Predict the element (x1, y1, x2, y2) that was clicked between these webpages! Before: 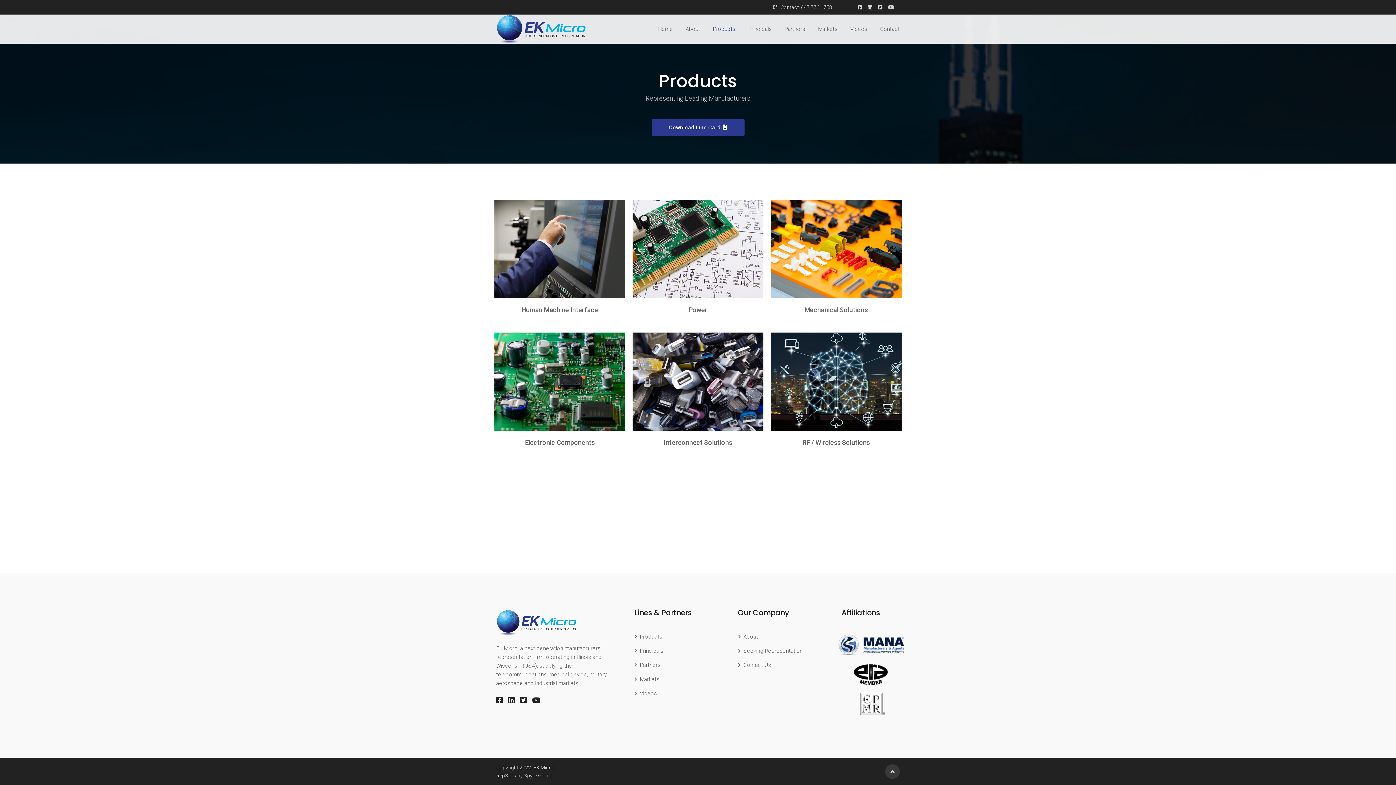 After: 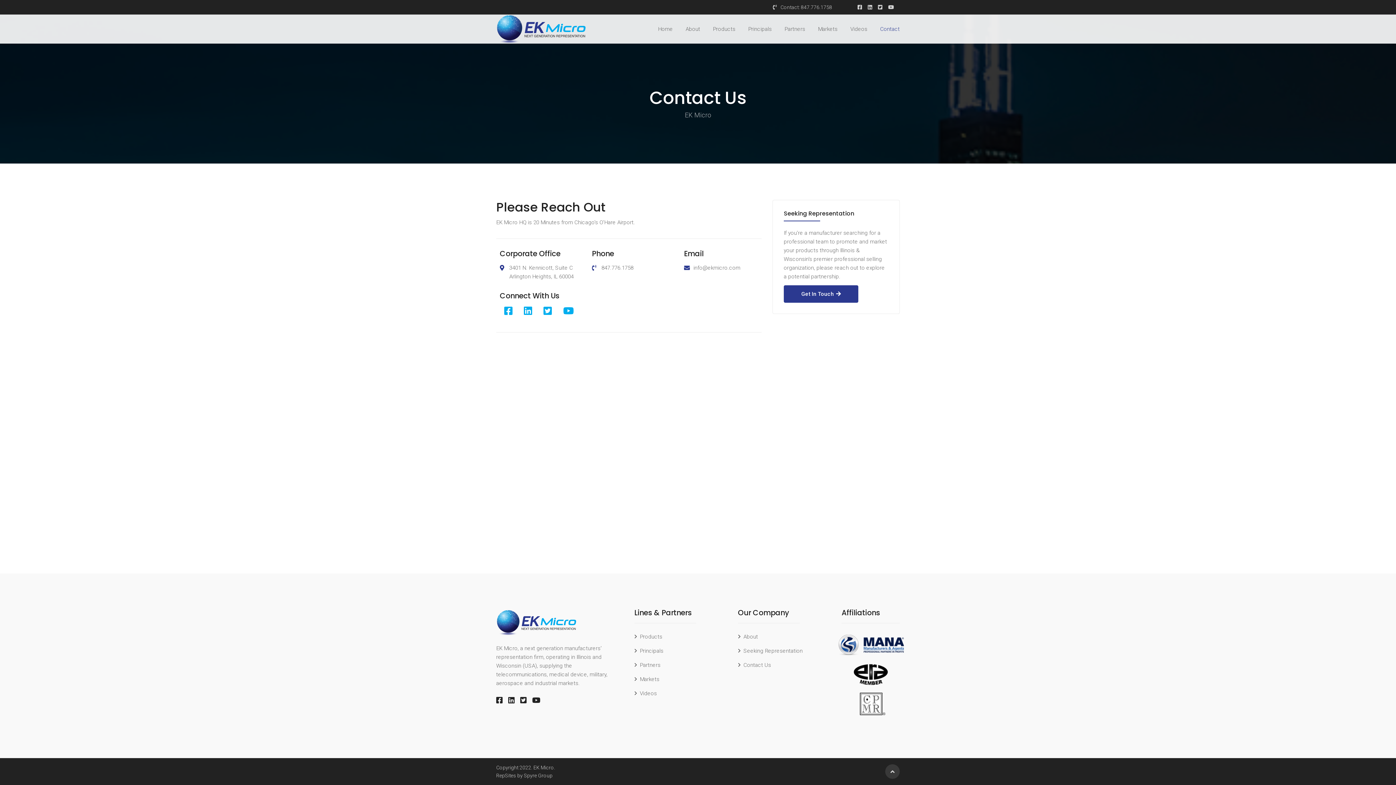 Action: bbox: (738, 661, 771, 669) label: Contact Us